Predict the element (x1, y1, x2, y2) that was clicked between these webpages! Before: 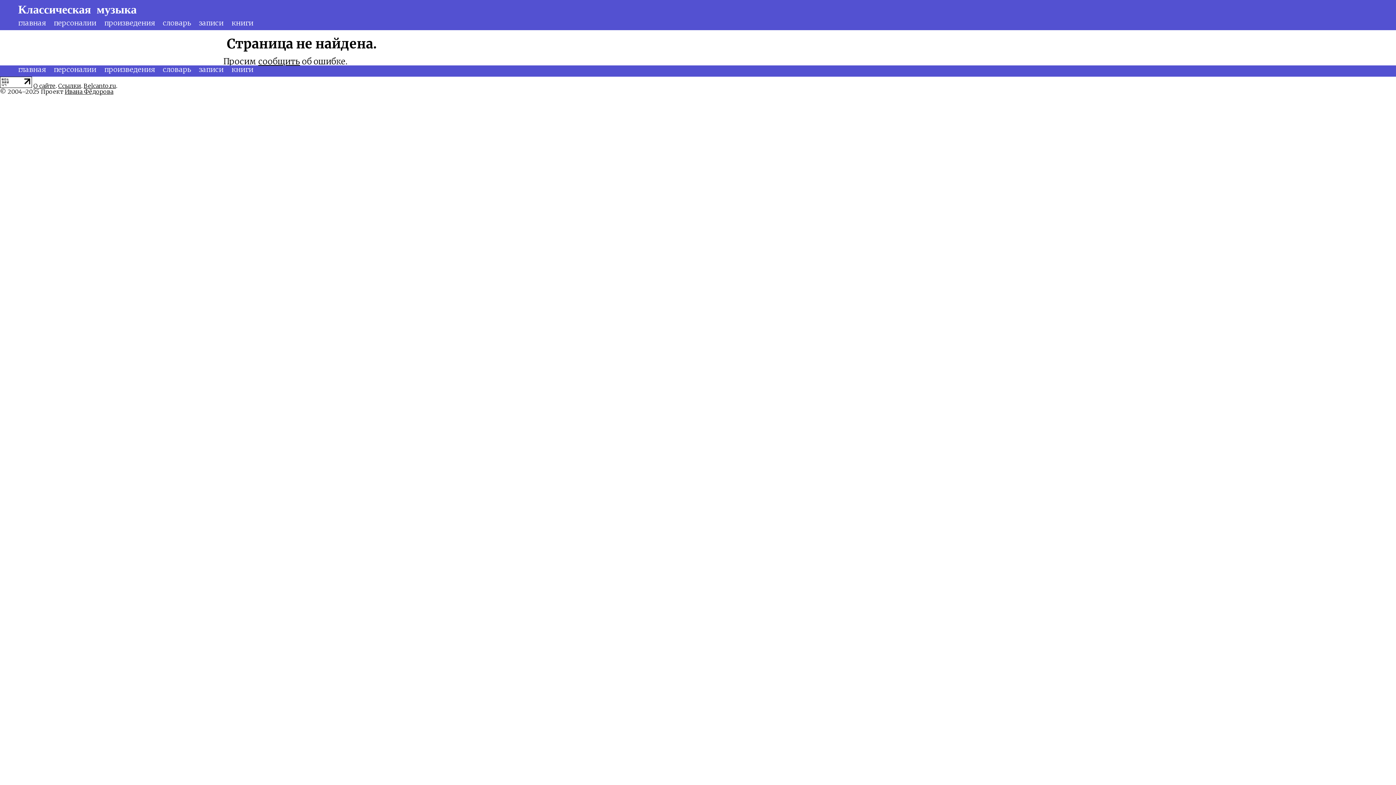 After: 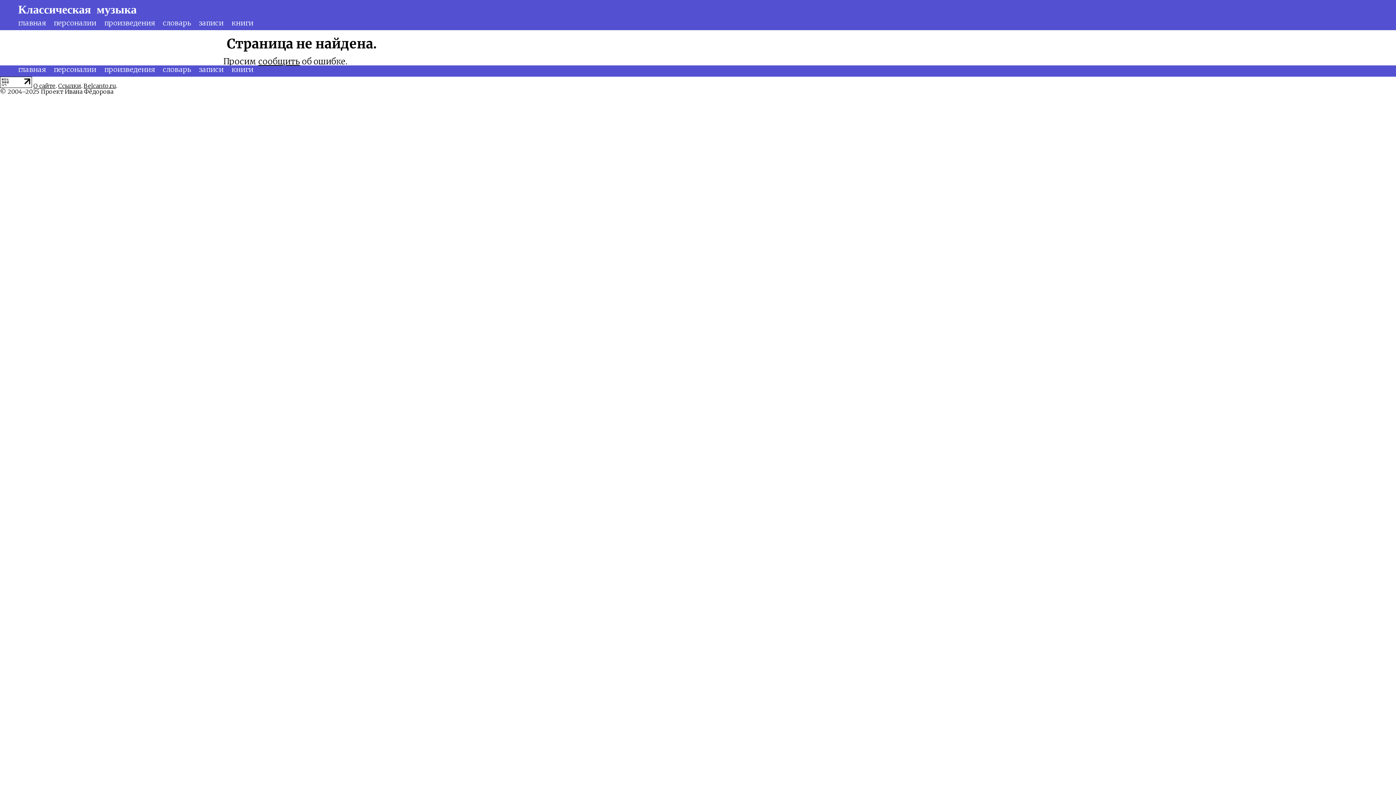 Action: bbox: (64, 88, 113, 95) label: Ивана Фёдорова